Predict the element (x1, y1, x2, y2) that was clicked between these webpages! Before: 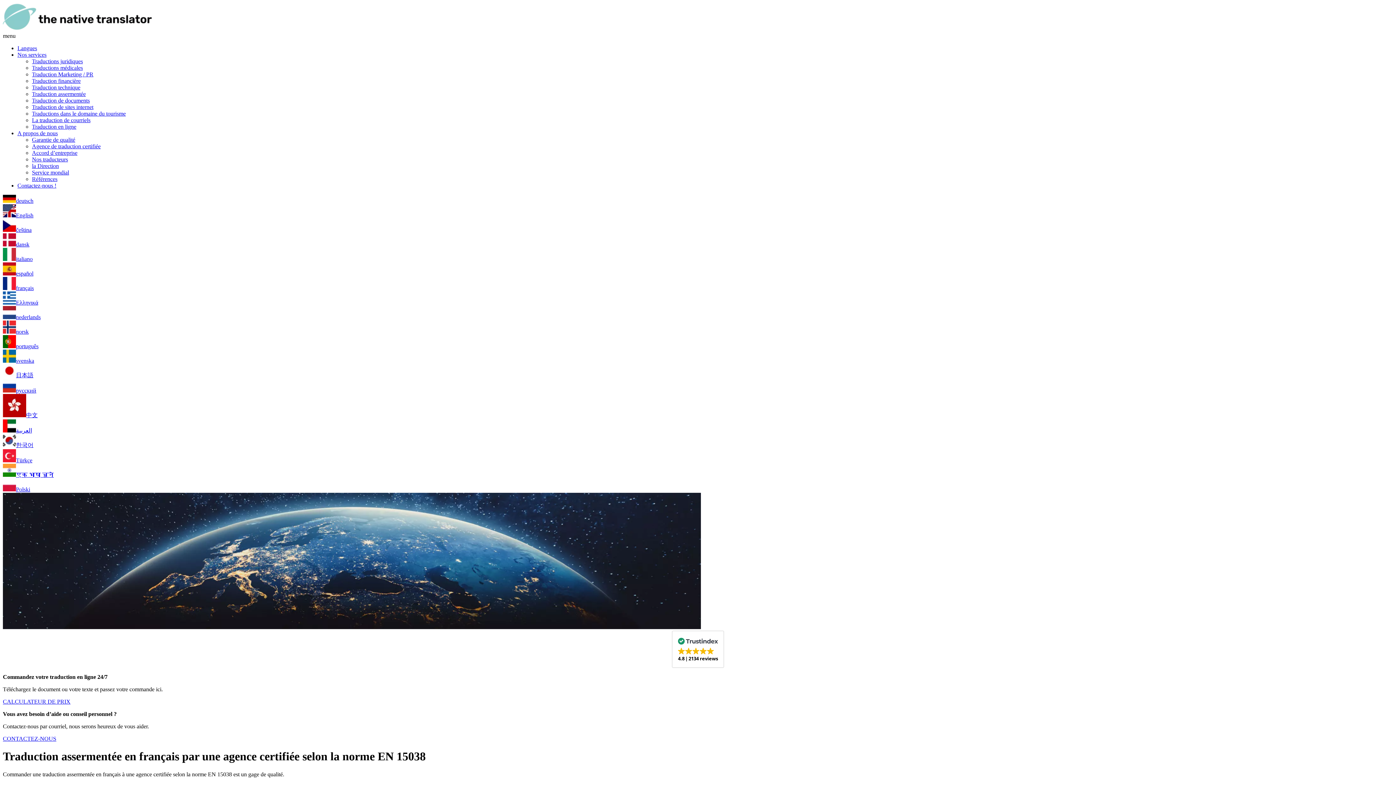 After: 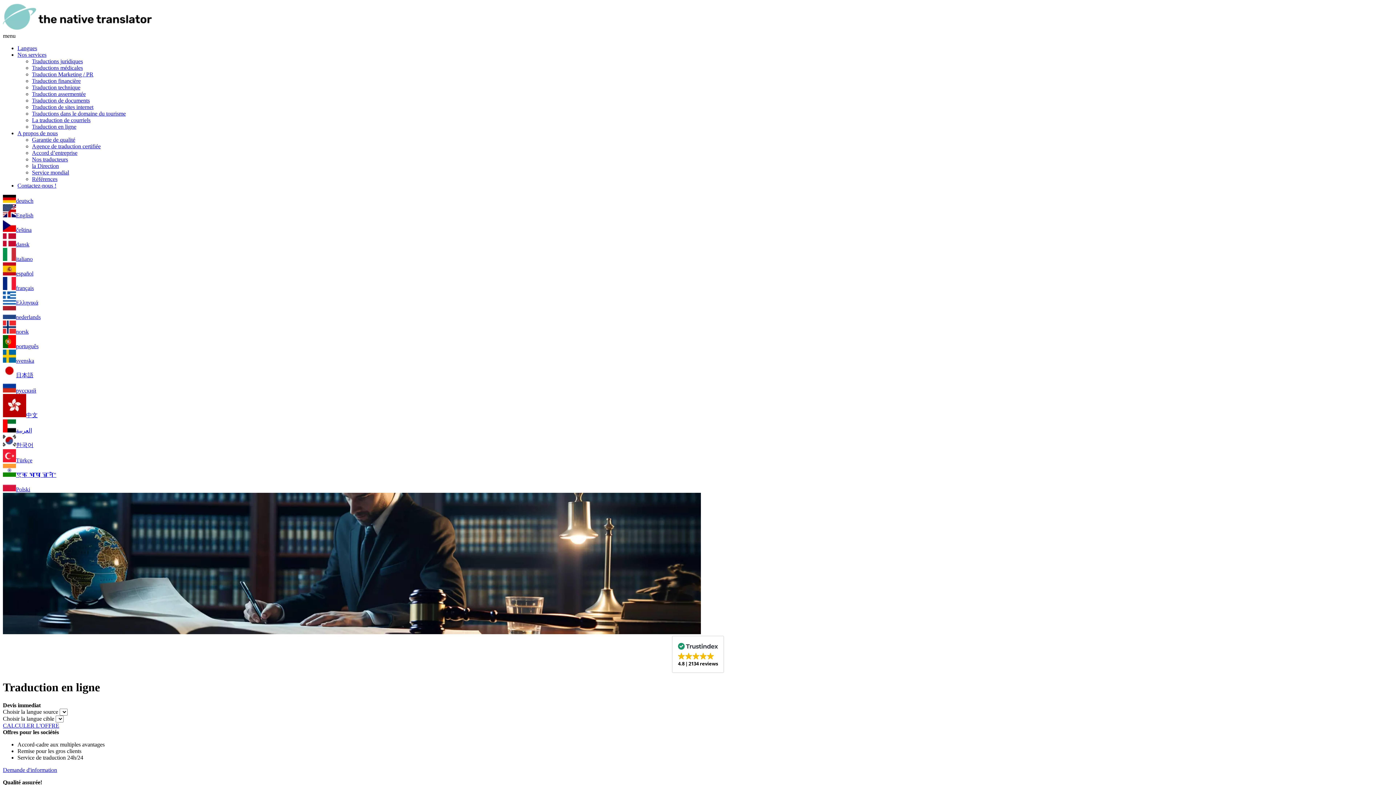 Action: bbox: (32, 123, 76, 129) label: Traduction en ligne